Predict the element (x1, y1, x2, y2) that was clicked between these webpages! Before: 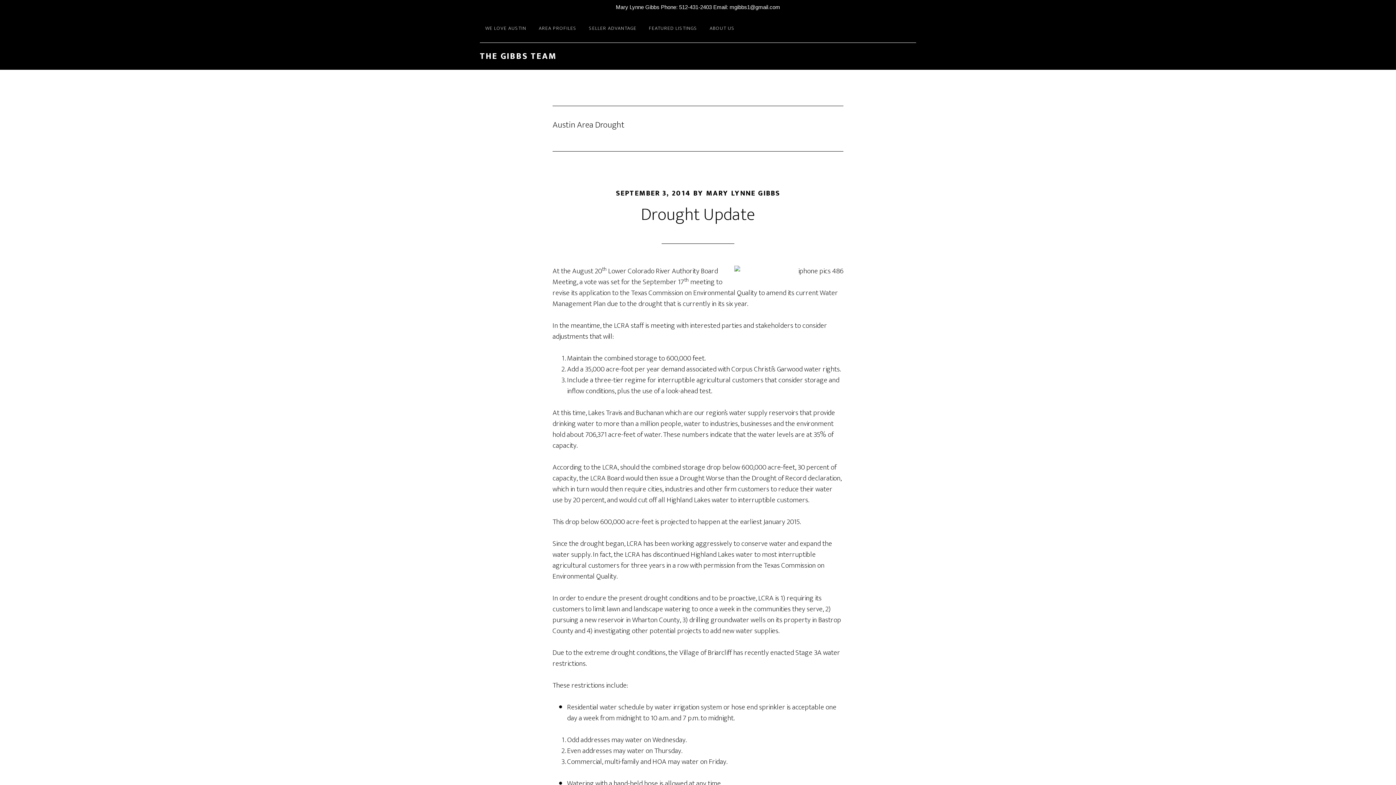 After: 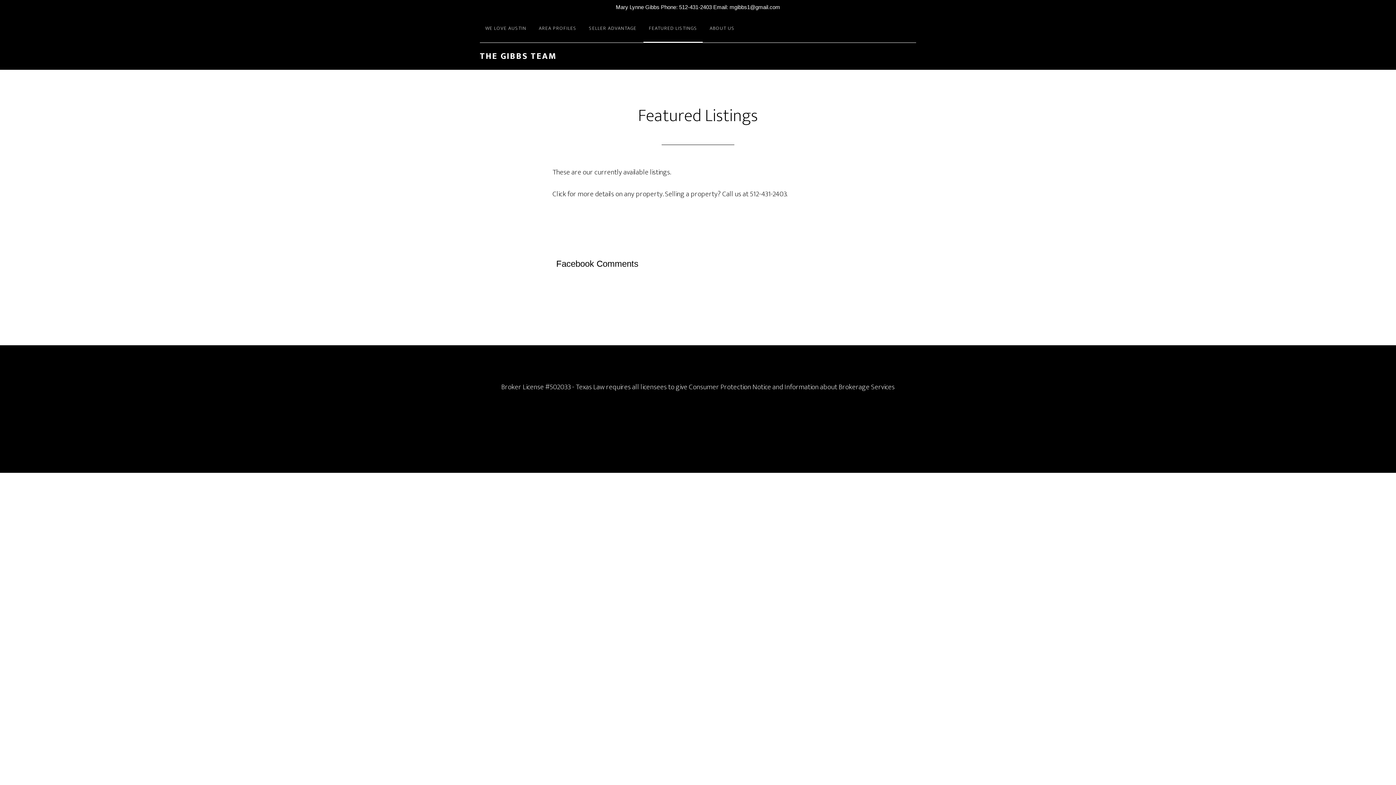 Action: bbox: (643, 14, 702, 42) label: FEATURED LISTINGS